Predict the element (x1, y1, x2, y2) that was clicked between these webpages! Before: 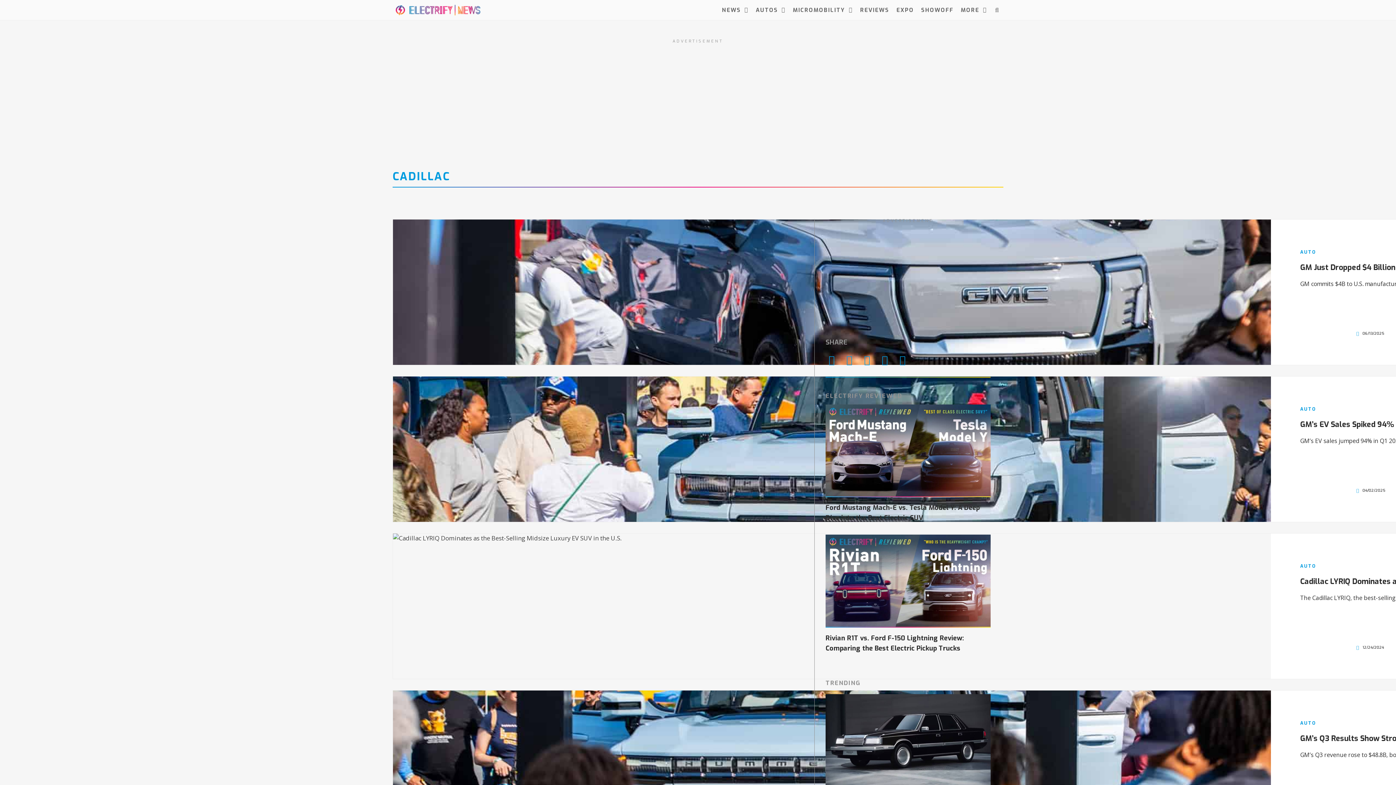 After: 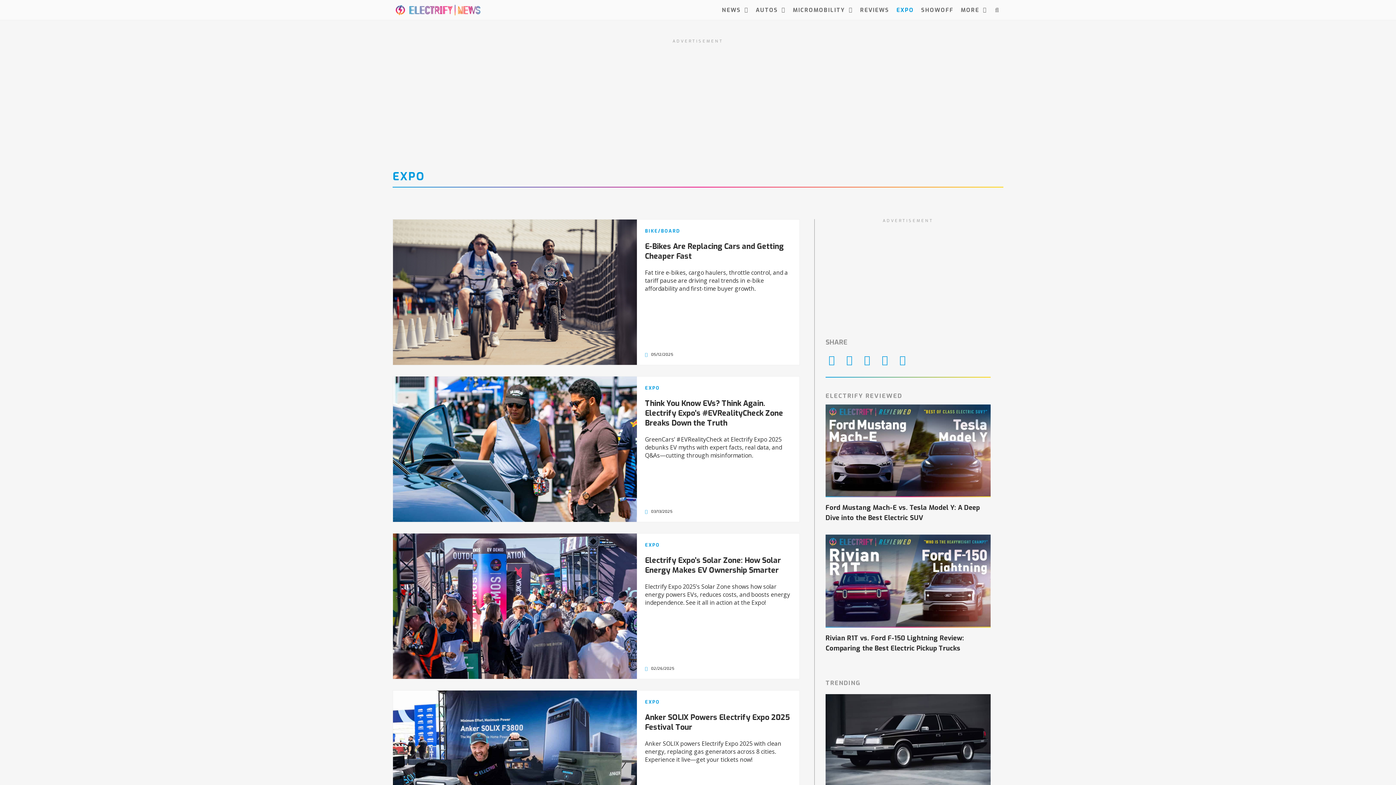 Action: bbox: (893, 6, 917, 13) label: EXPO